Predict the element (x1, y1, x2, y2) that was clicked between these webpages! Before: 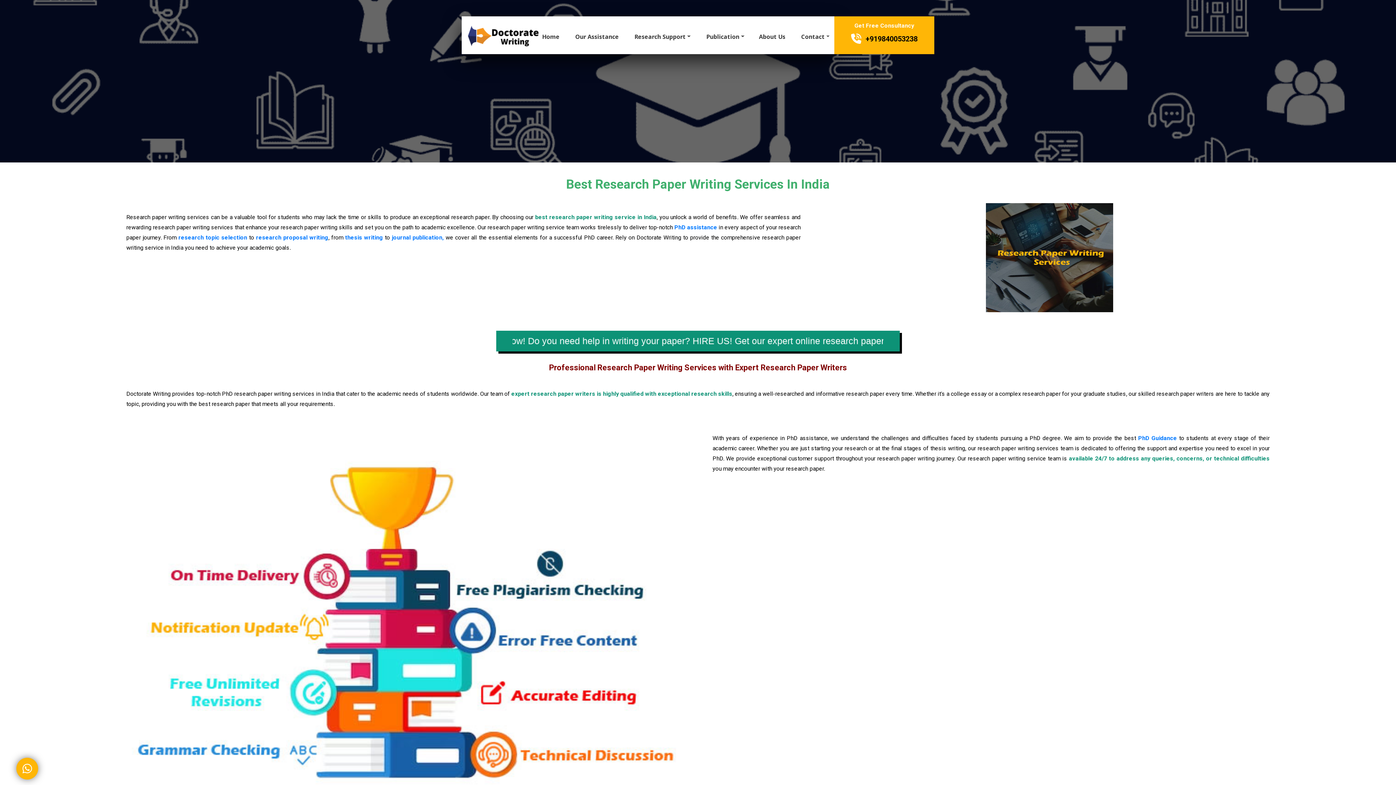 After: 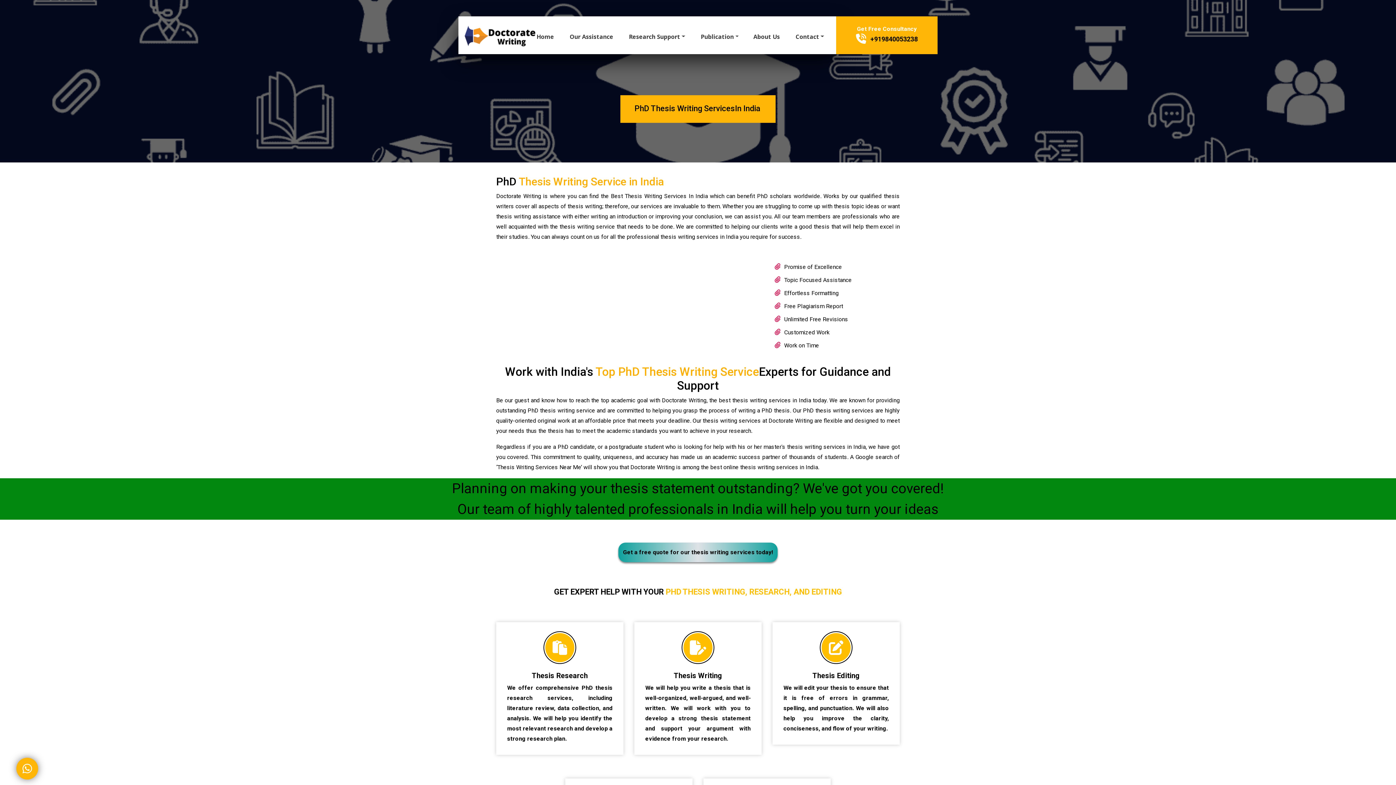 Action: bbox: (343, 234, 384, 241) label:  thesis writing 